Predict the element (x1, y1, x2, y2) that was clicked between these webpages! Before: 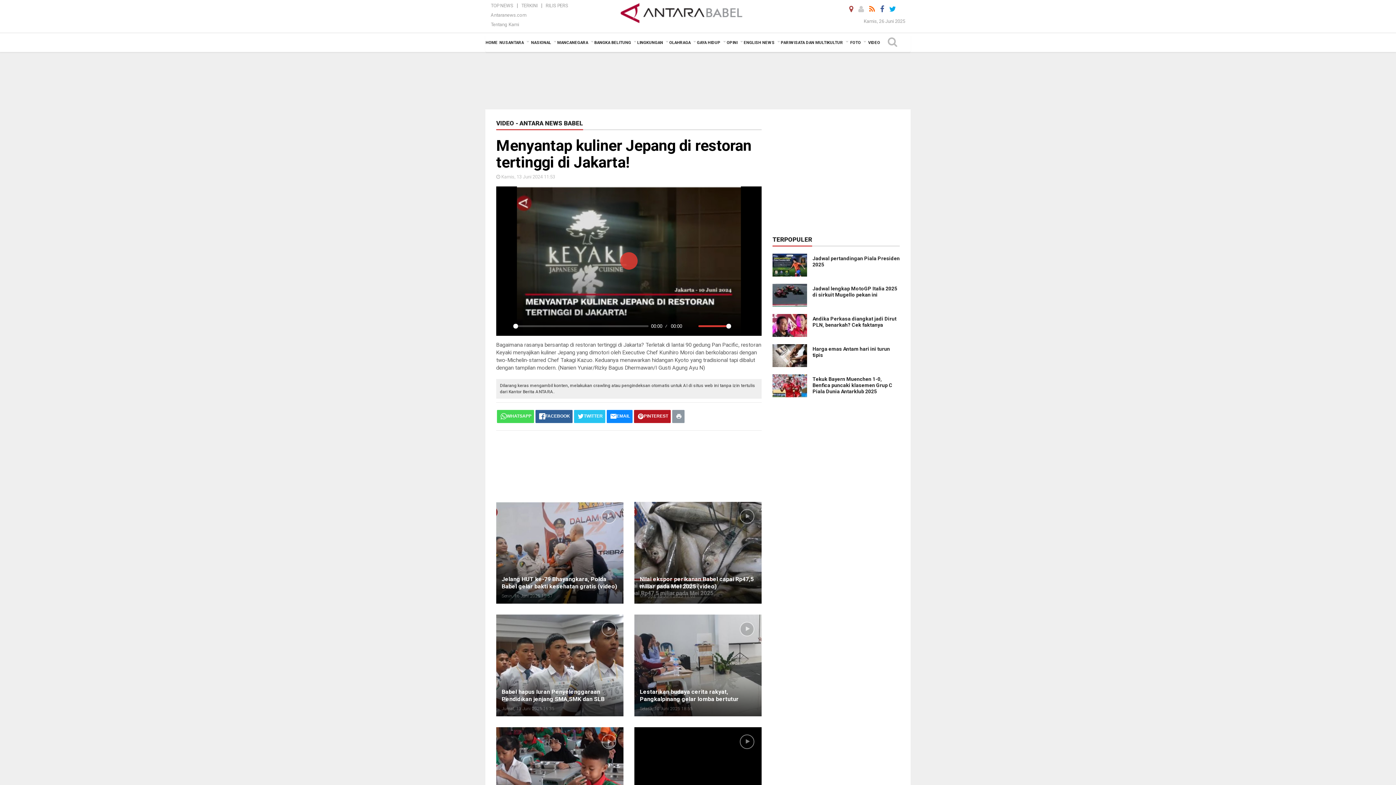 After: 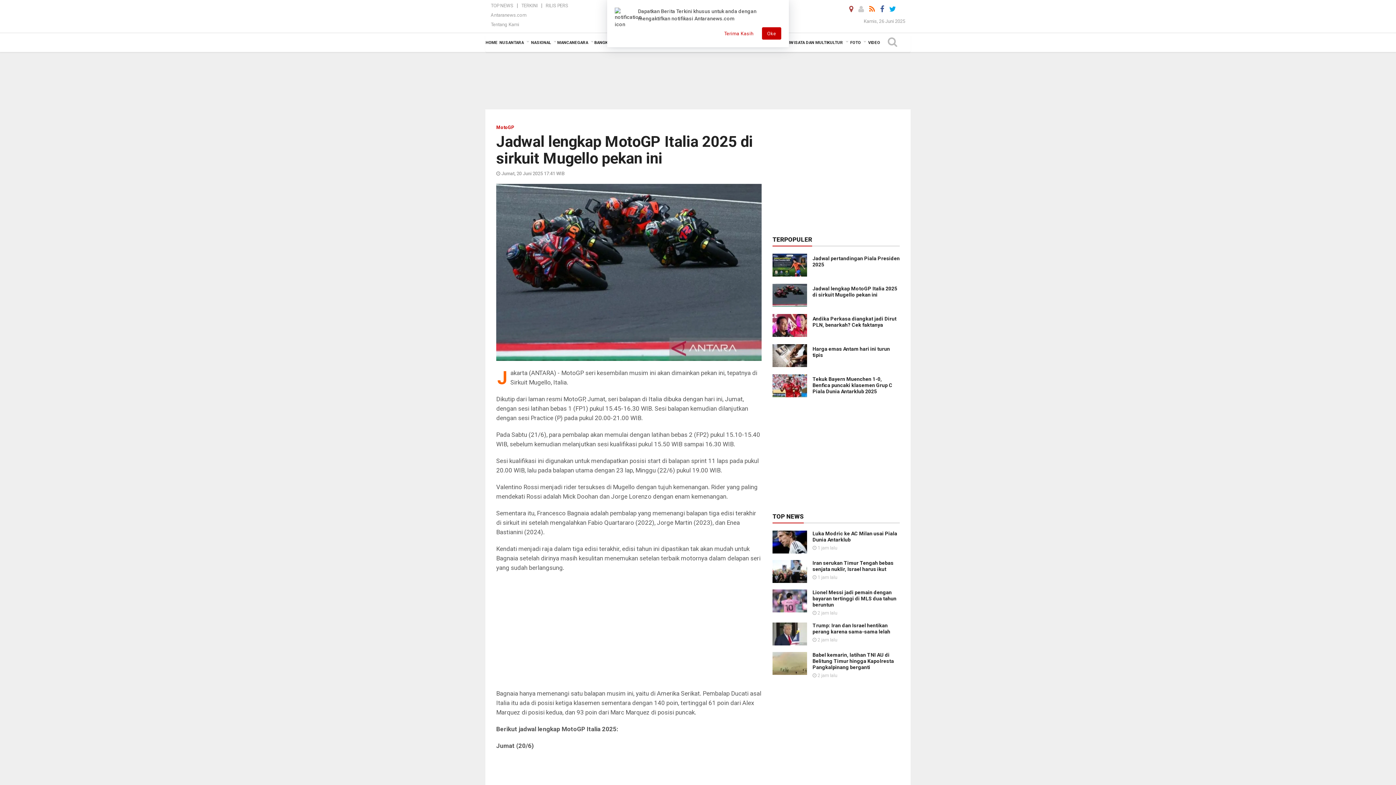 Action: bbox: (772, 291, 807, 298)